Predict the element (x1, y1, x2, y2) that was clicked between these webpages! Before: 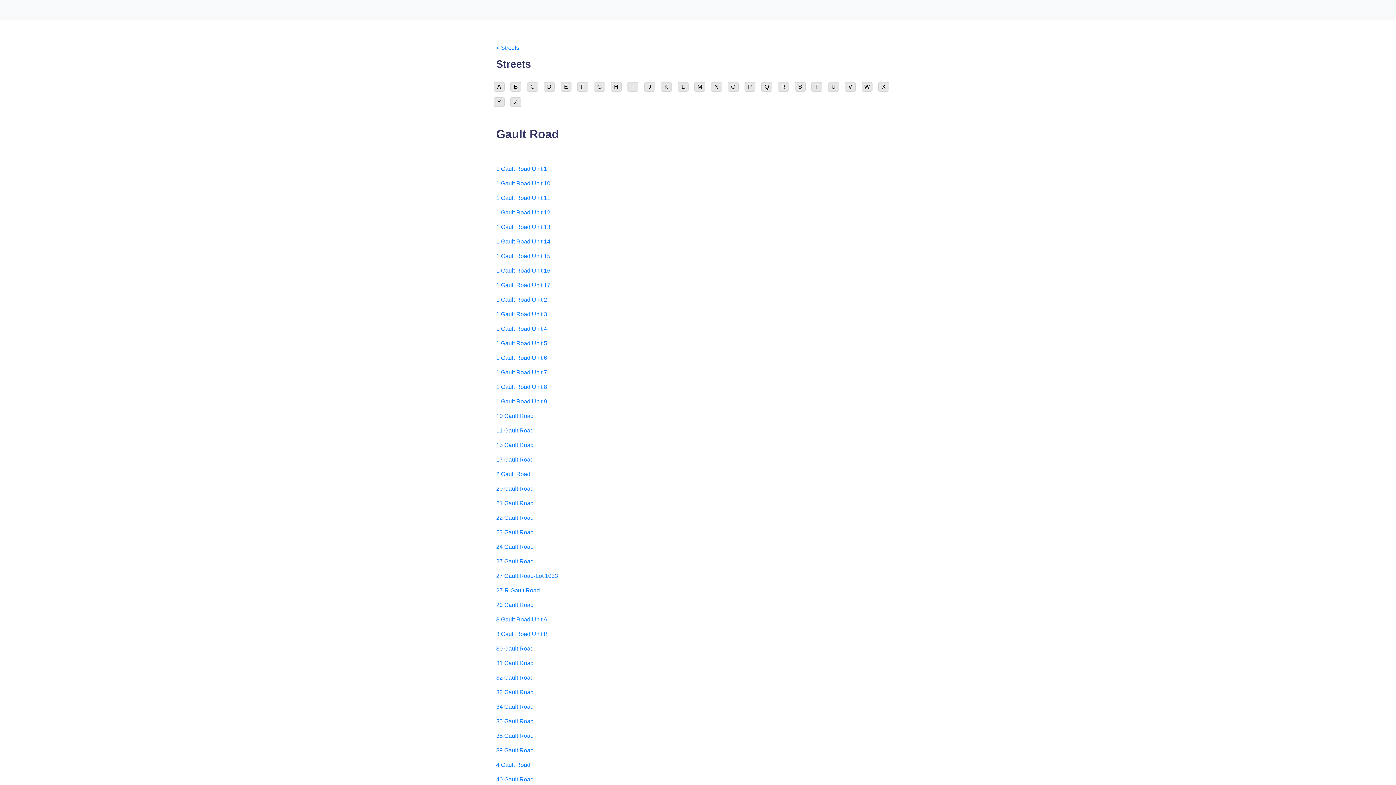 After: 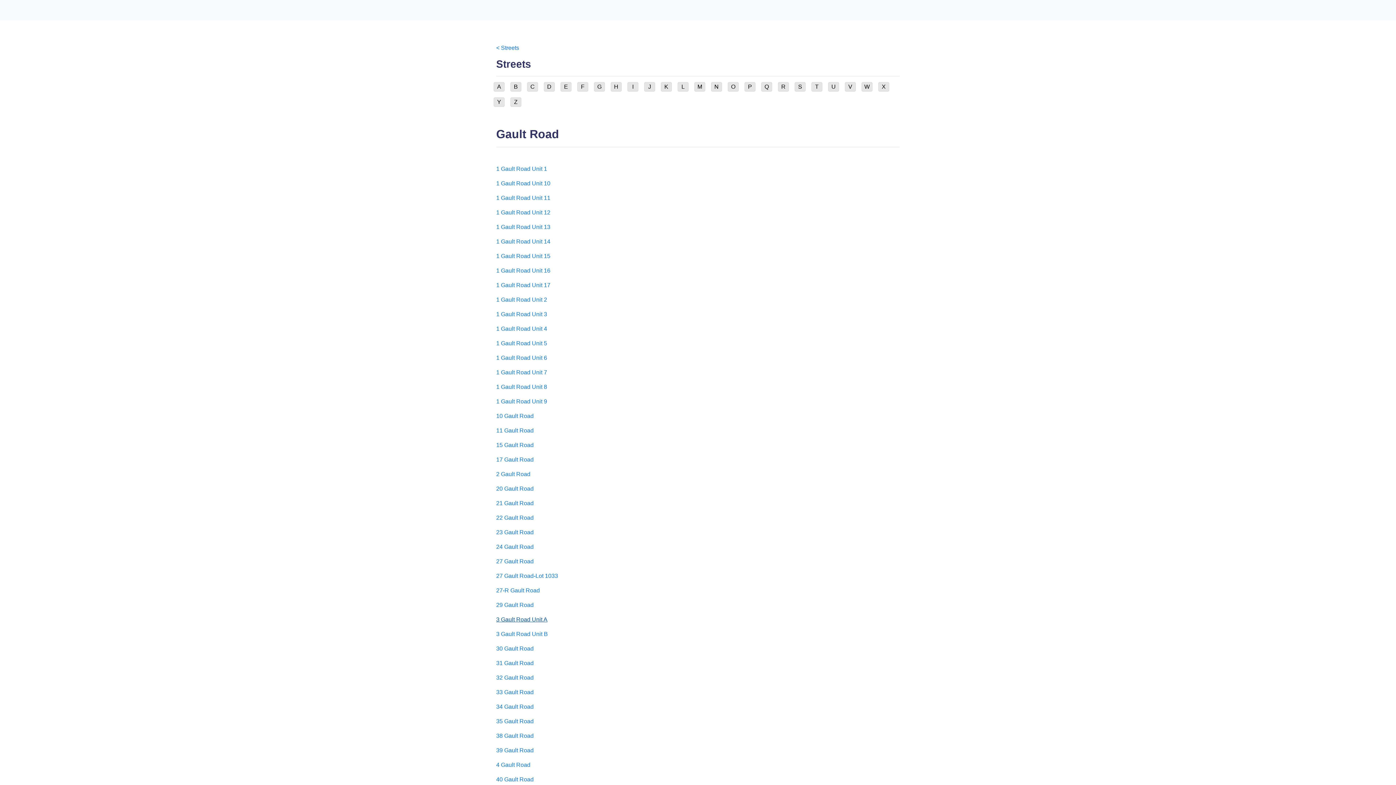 Action: bbox: (496, 616, 547, 622) label: 3 Gault Road Unit A